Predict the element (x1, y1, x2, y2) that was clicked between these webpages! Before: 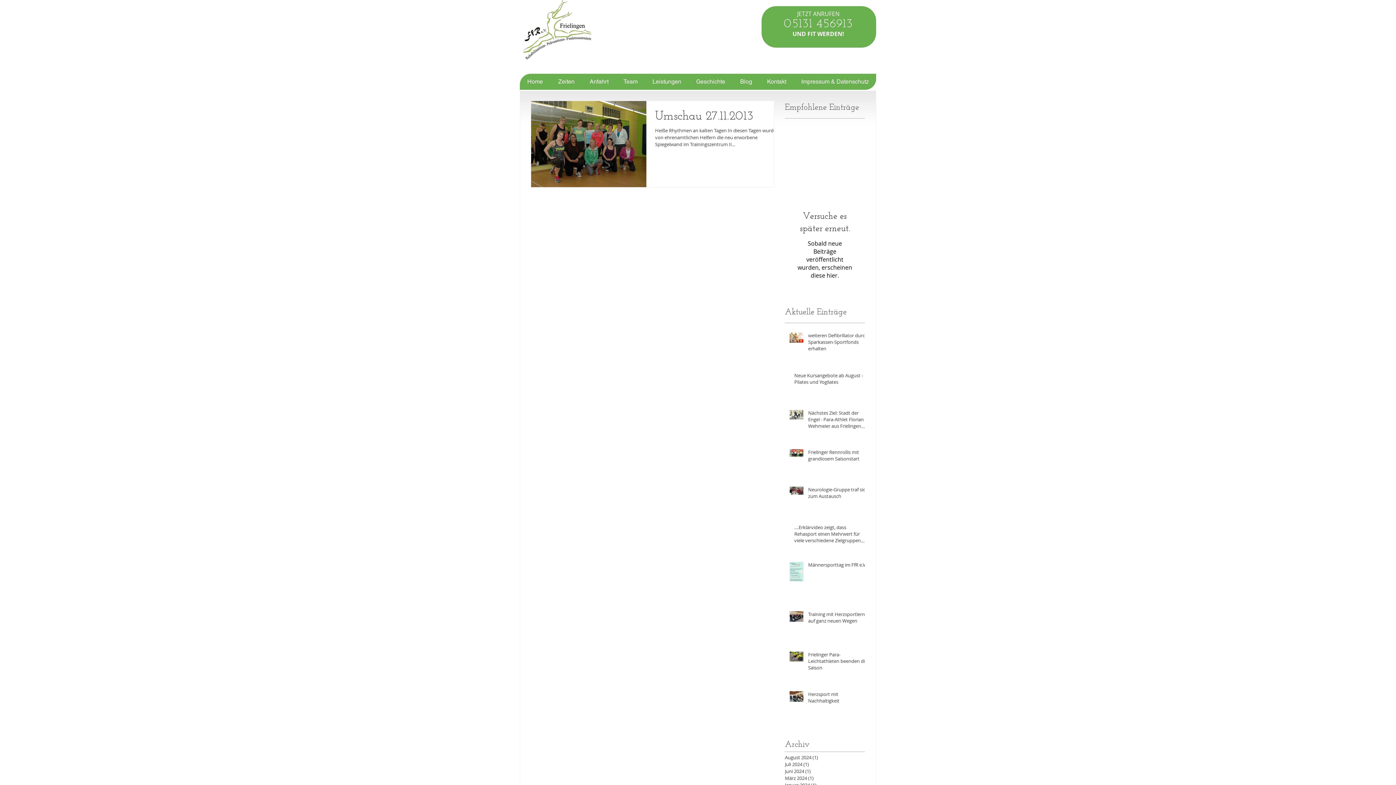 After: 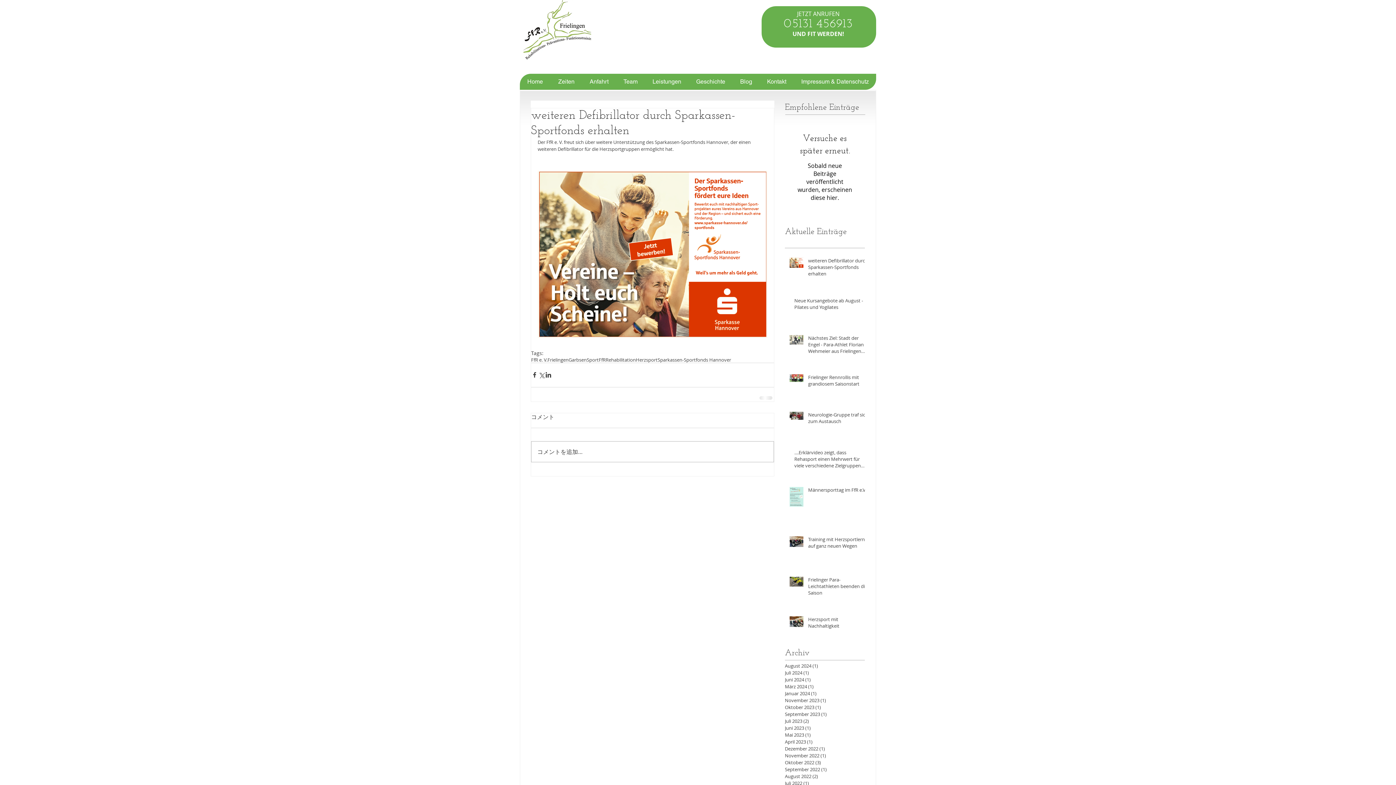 Action: bbox: (808, 332, 869, 355) label: weiteren Defibrillator durch Sparkassen-Sportfonds erhalten